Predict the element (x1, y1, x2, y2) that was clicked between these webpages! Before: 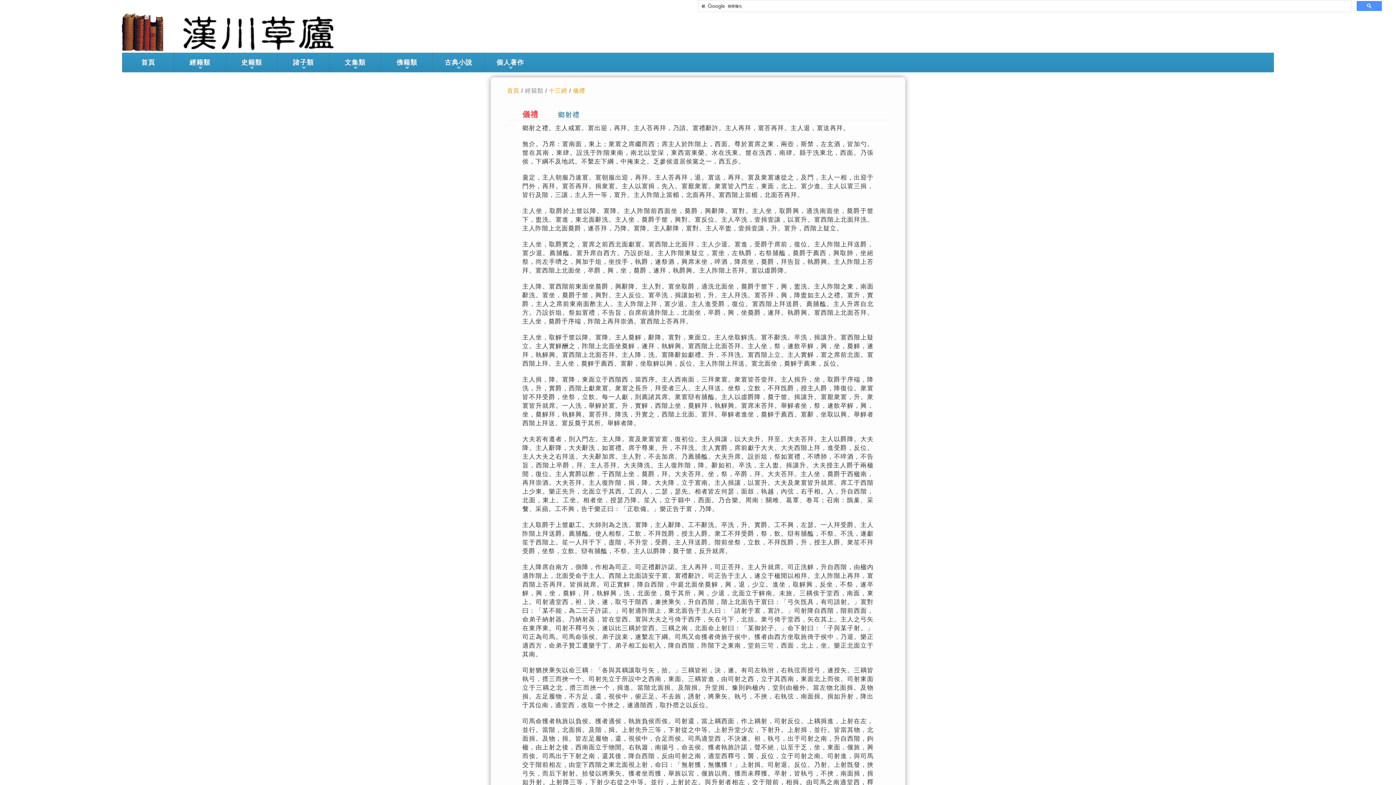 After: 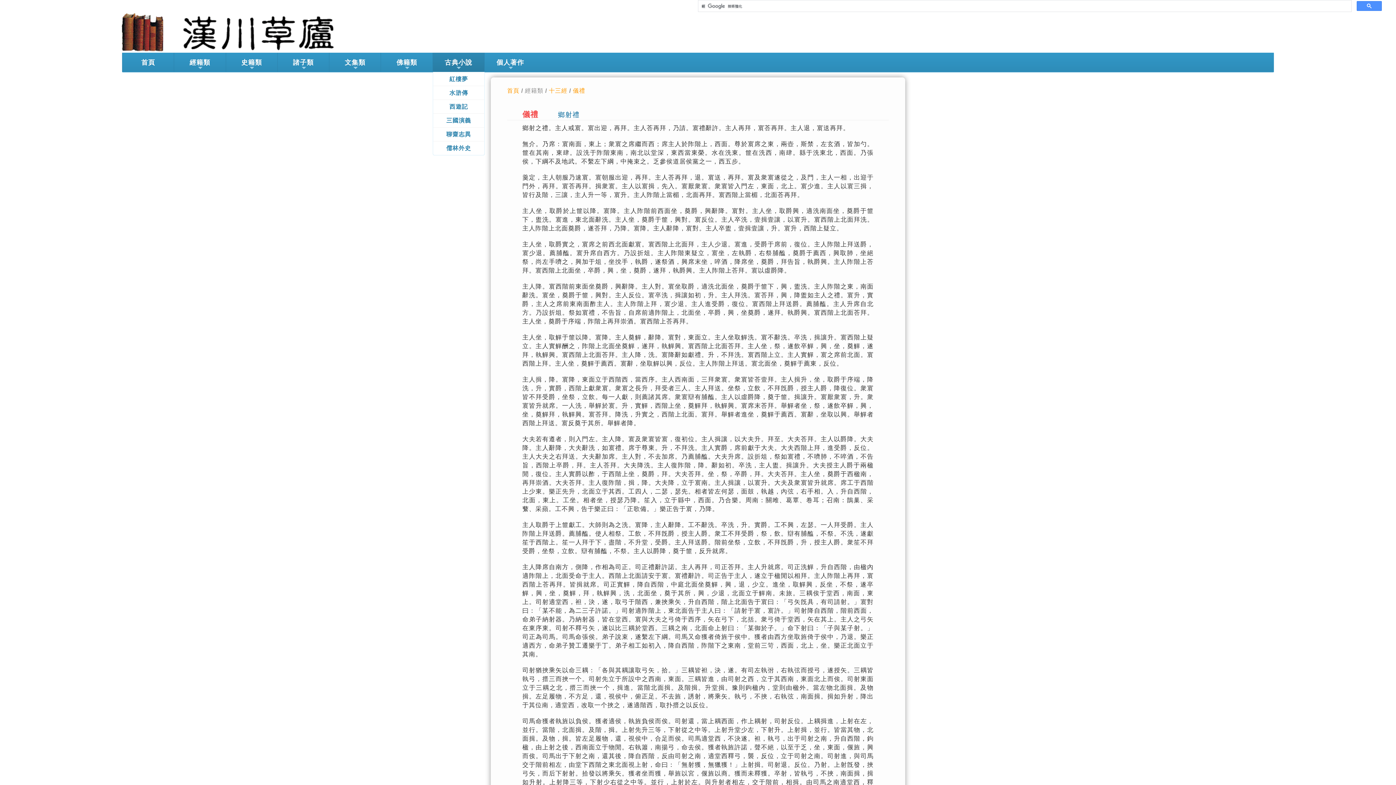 Action: bbox: (433, 52, 484, 72) label: 古典小說